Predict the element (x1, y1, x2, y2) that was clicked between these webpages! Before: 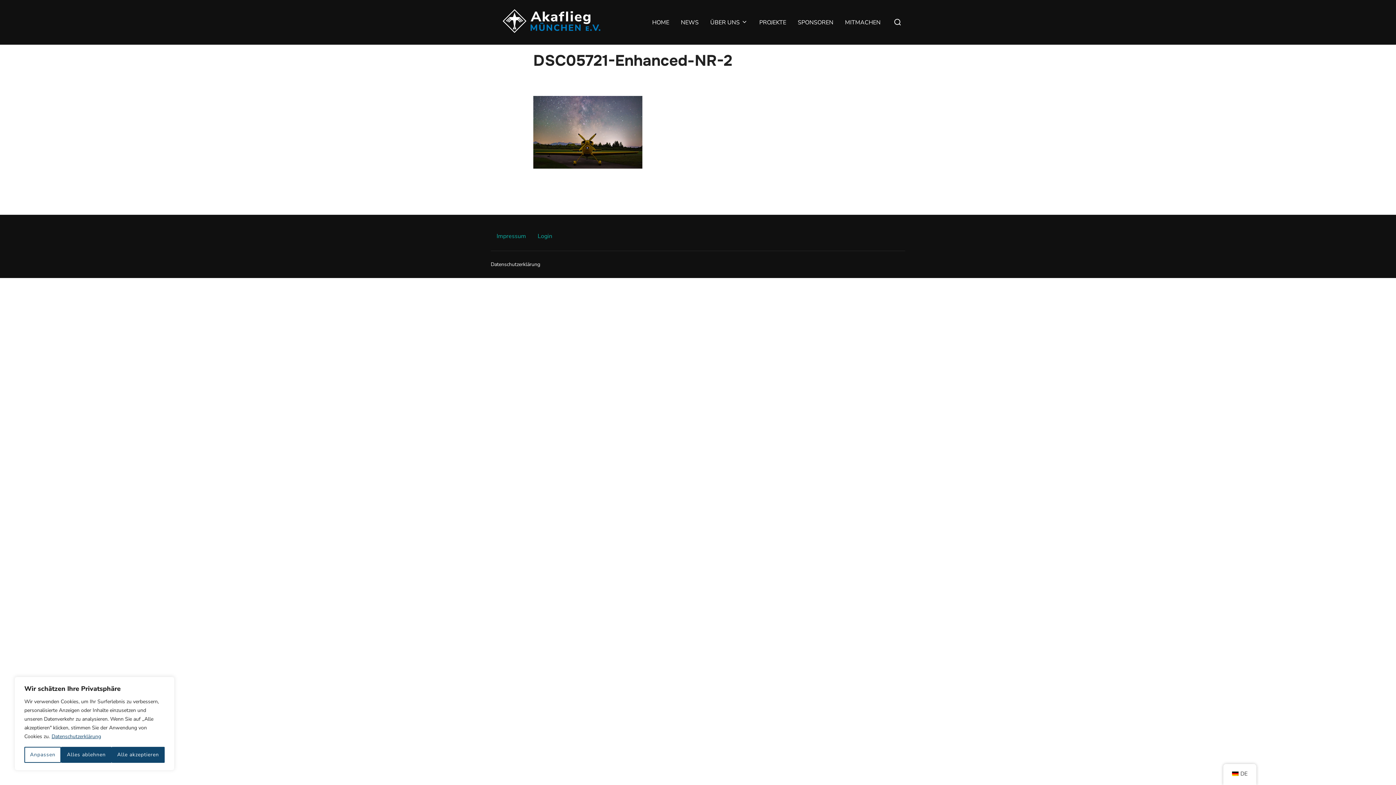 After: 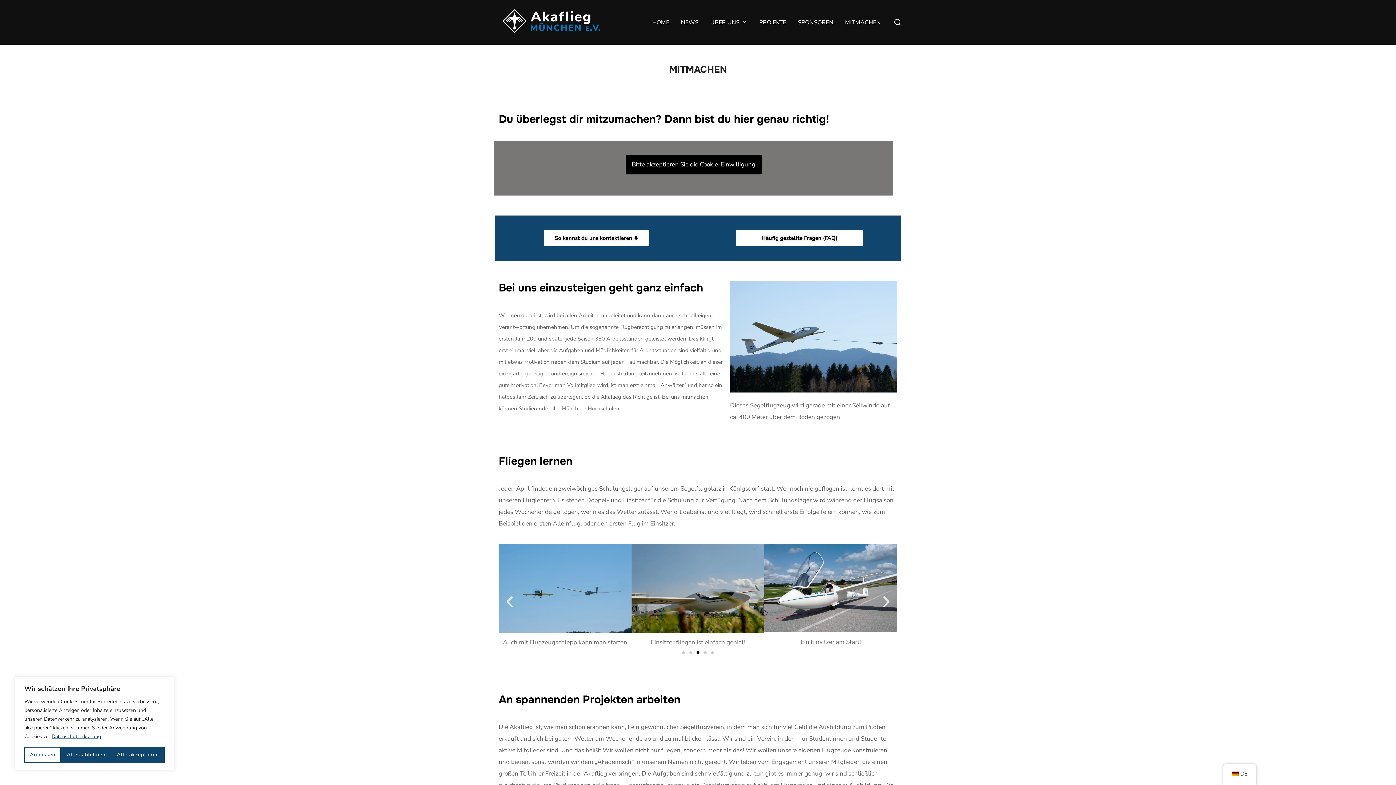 Action: label: MITMACHEN bbox: (845, 15, 880, 29)